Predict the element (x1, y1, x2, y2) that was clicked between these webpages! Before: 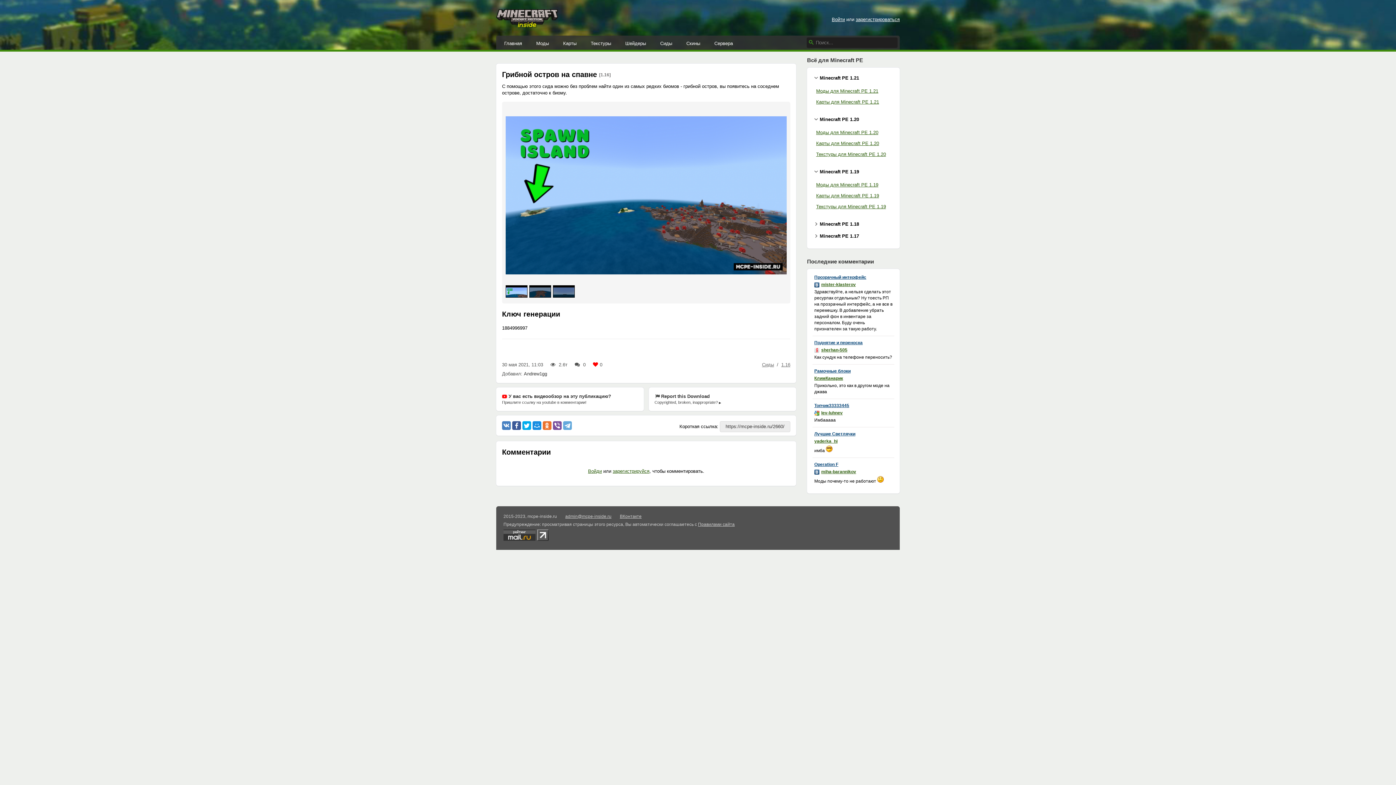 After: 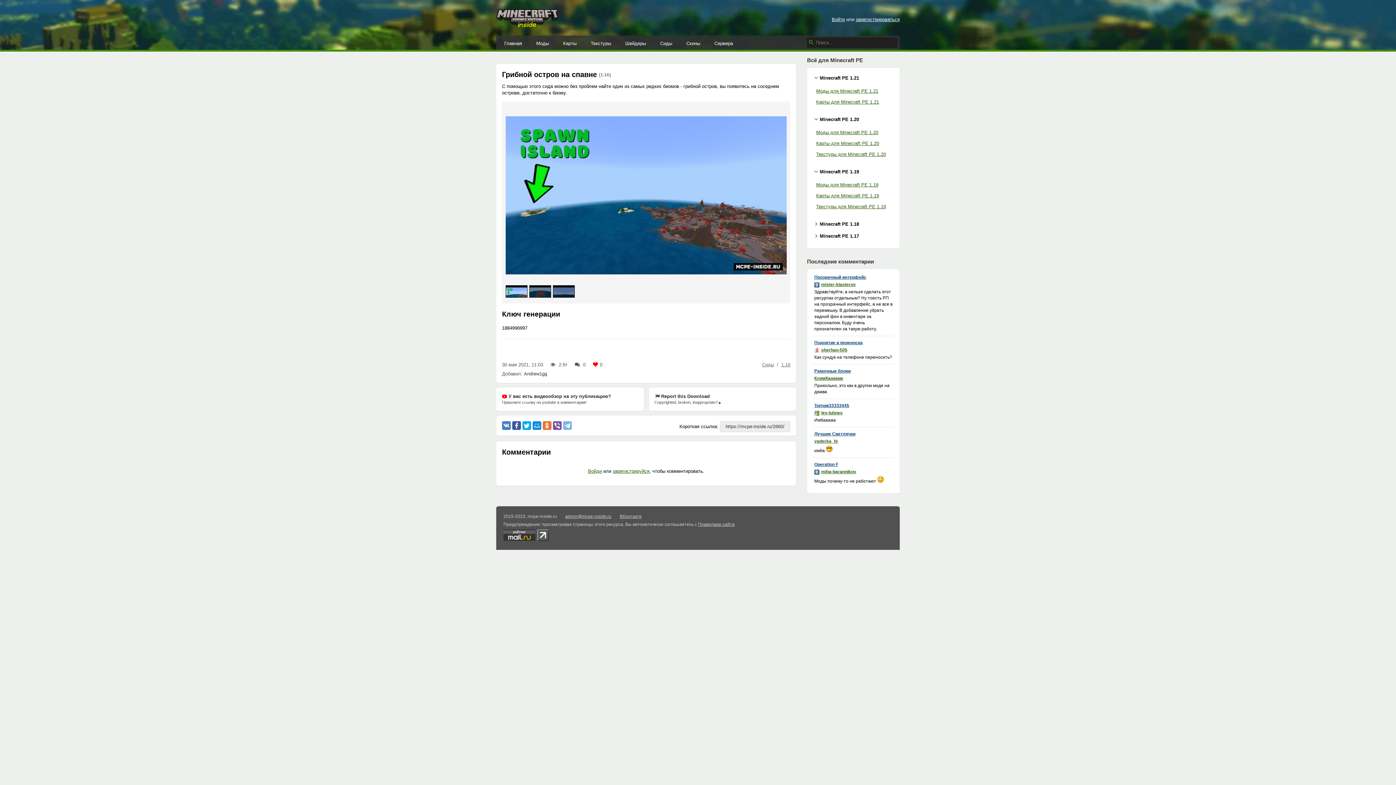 Action: bbox: (563, 421, 572, 430)